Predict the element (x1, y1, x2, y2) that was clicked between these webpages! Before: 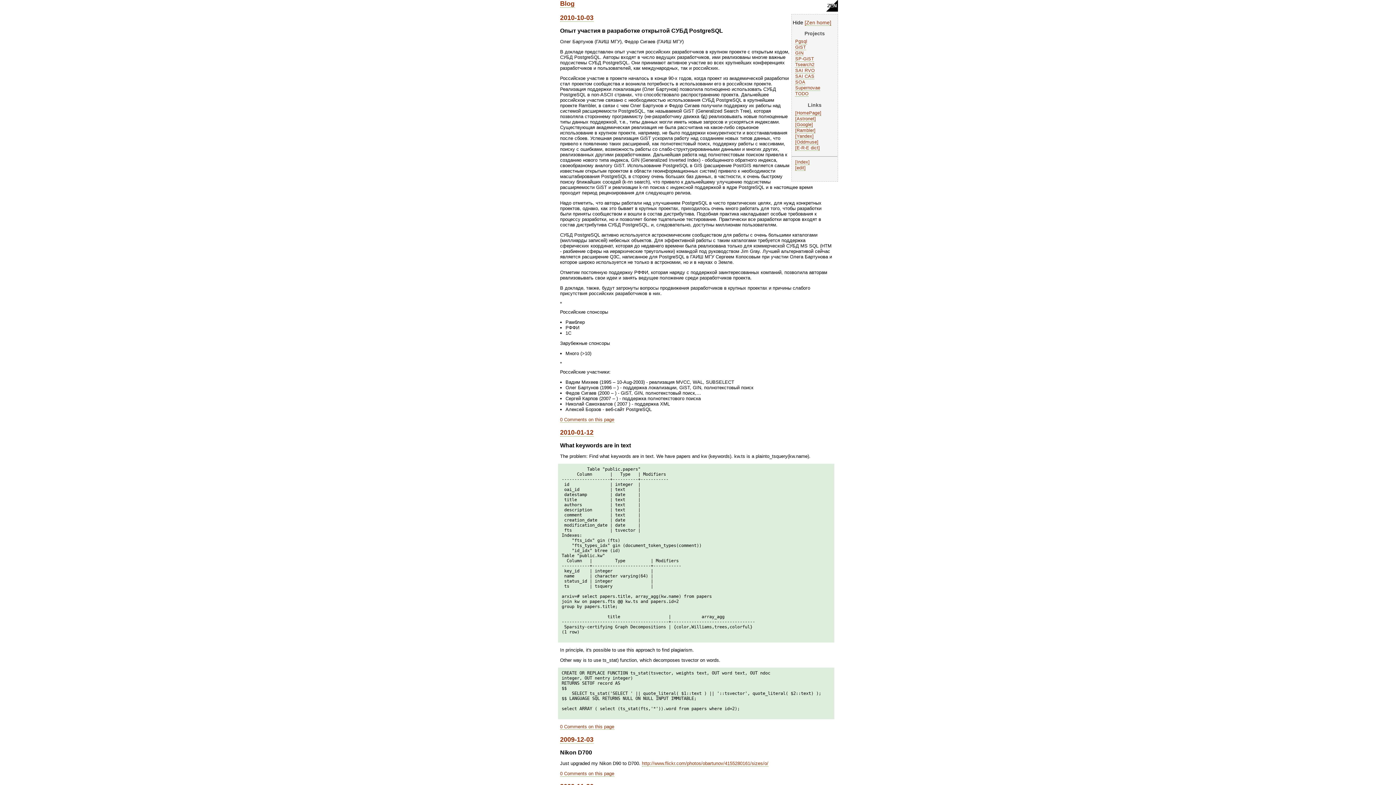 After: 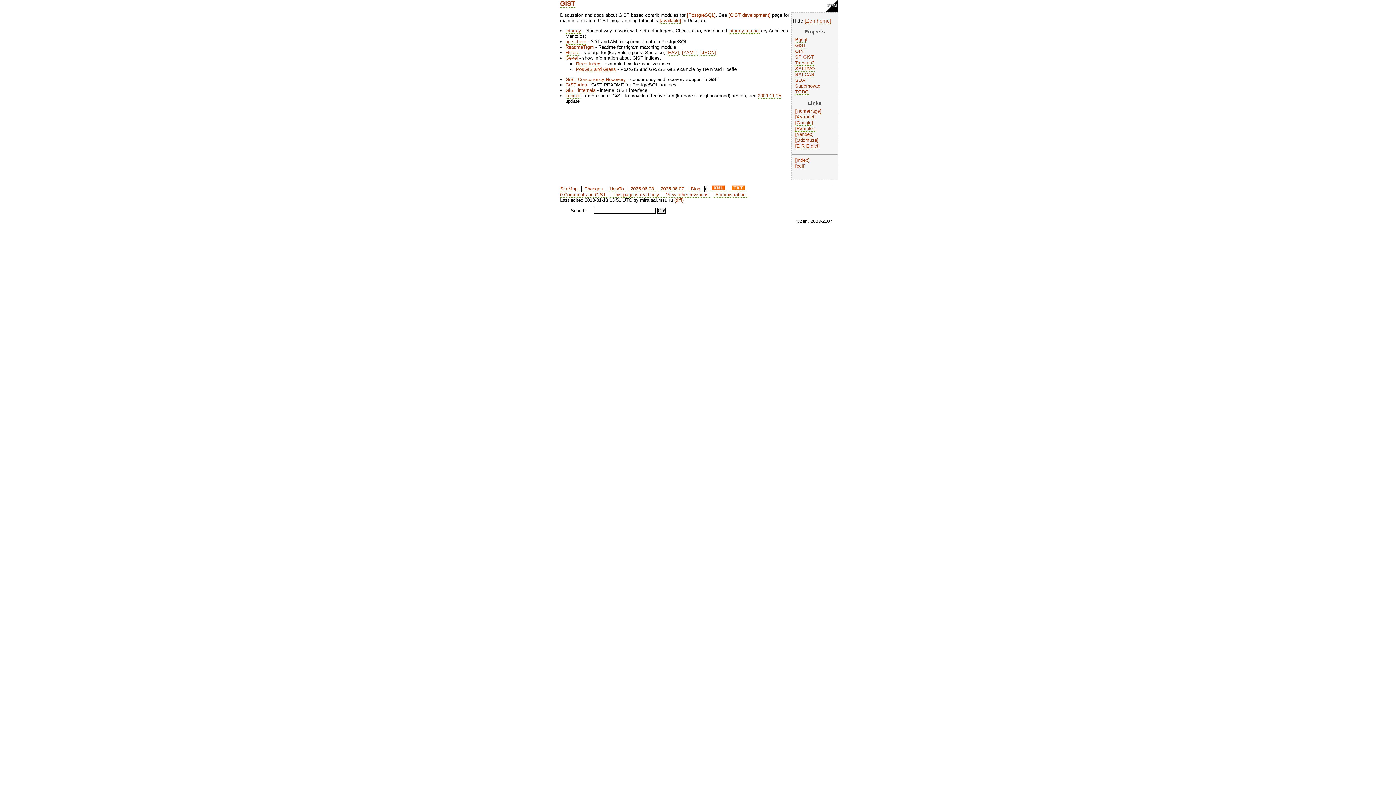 Action: bbox: (795, 44, 806, 50) label: GiST